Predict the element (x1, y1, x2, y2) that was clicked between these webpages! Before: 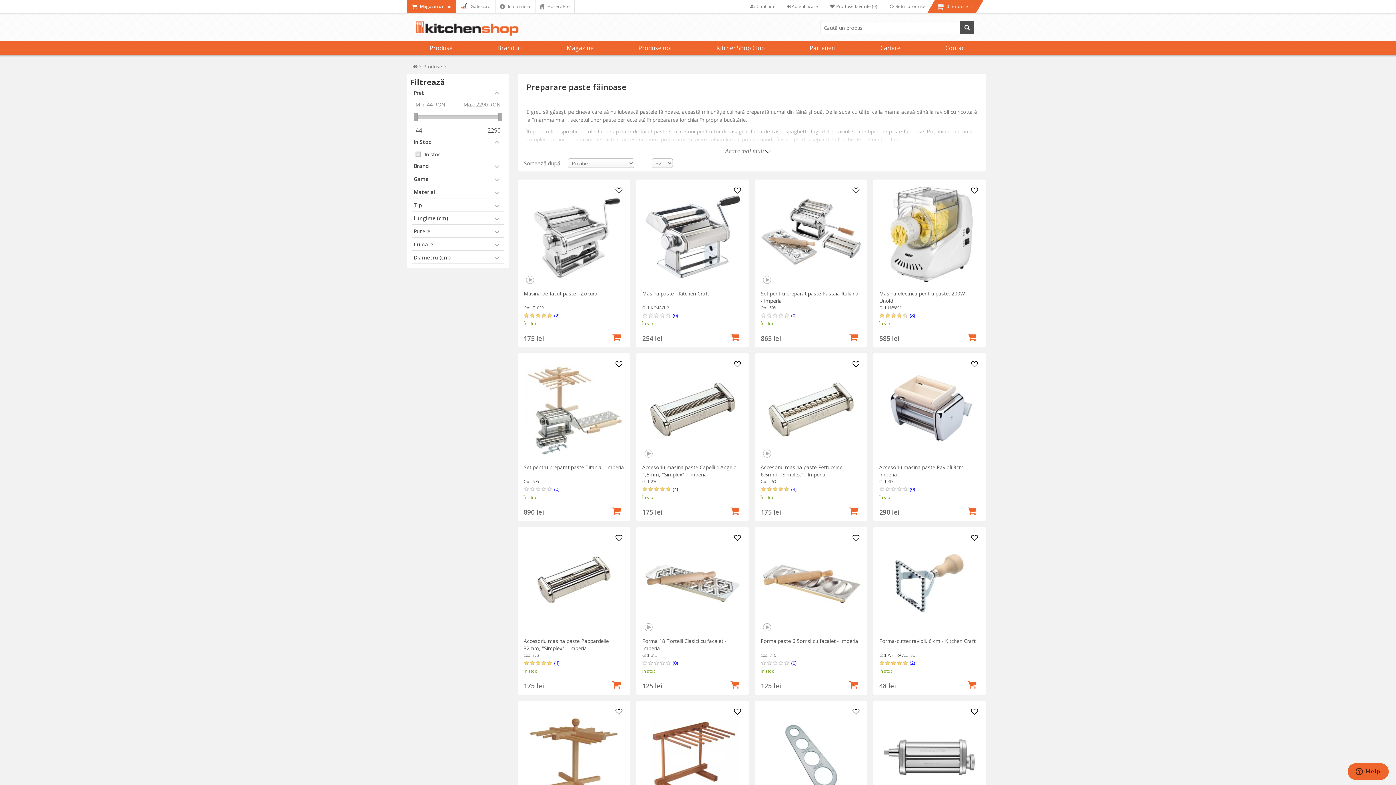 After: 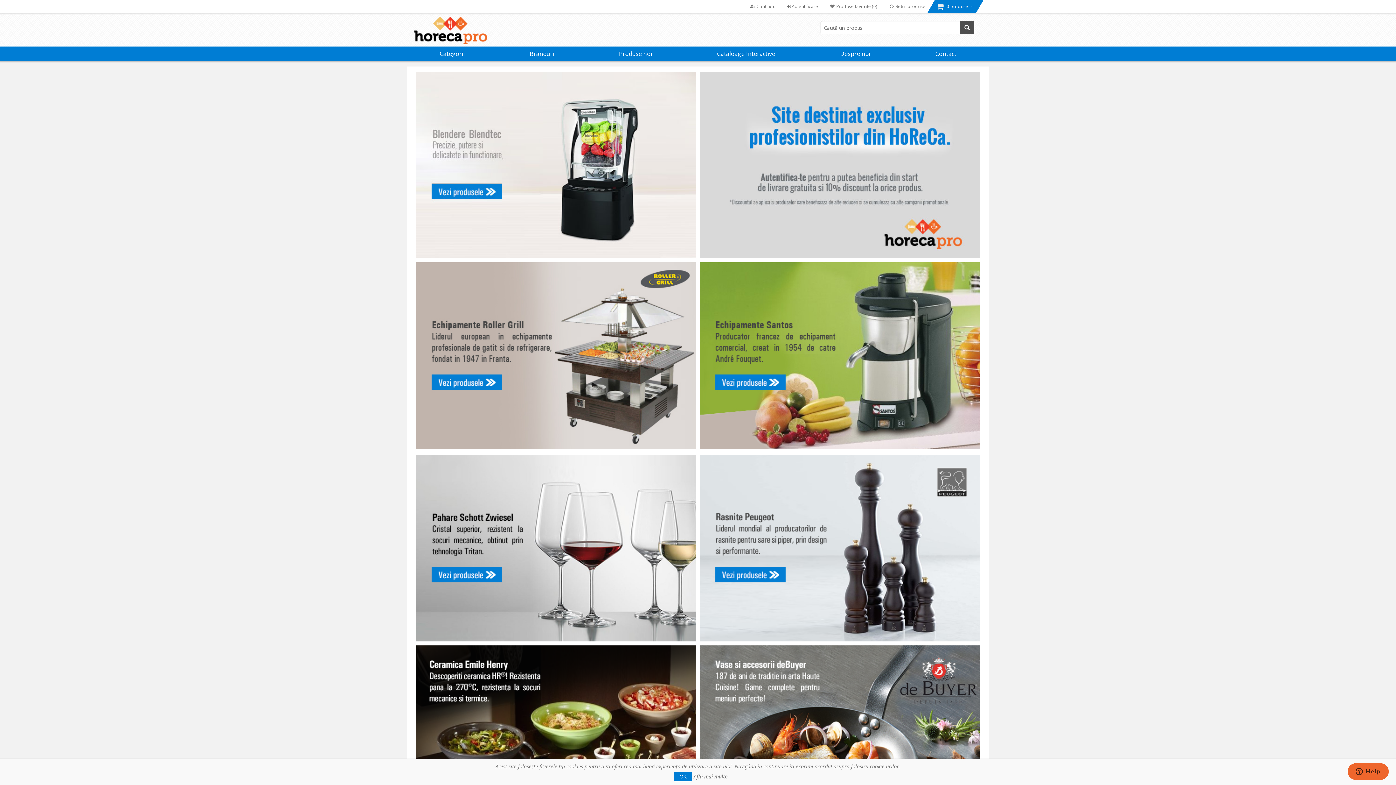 Action: bbox: (535, 0, 574, 13) label:  HorecaPro